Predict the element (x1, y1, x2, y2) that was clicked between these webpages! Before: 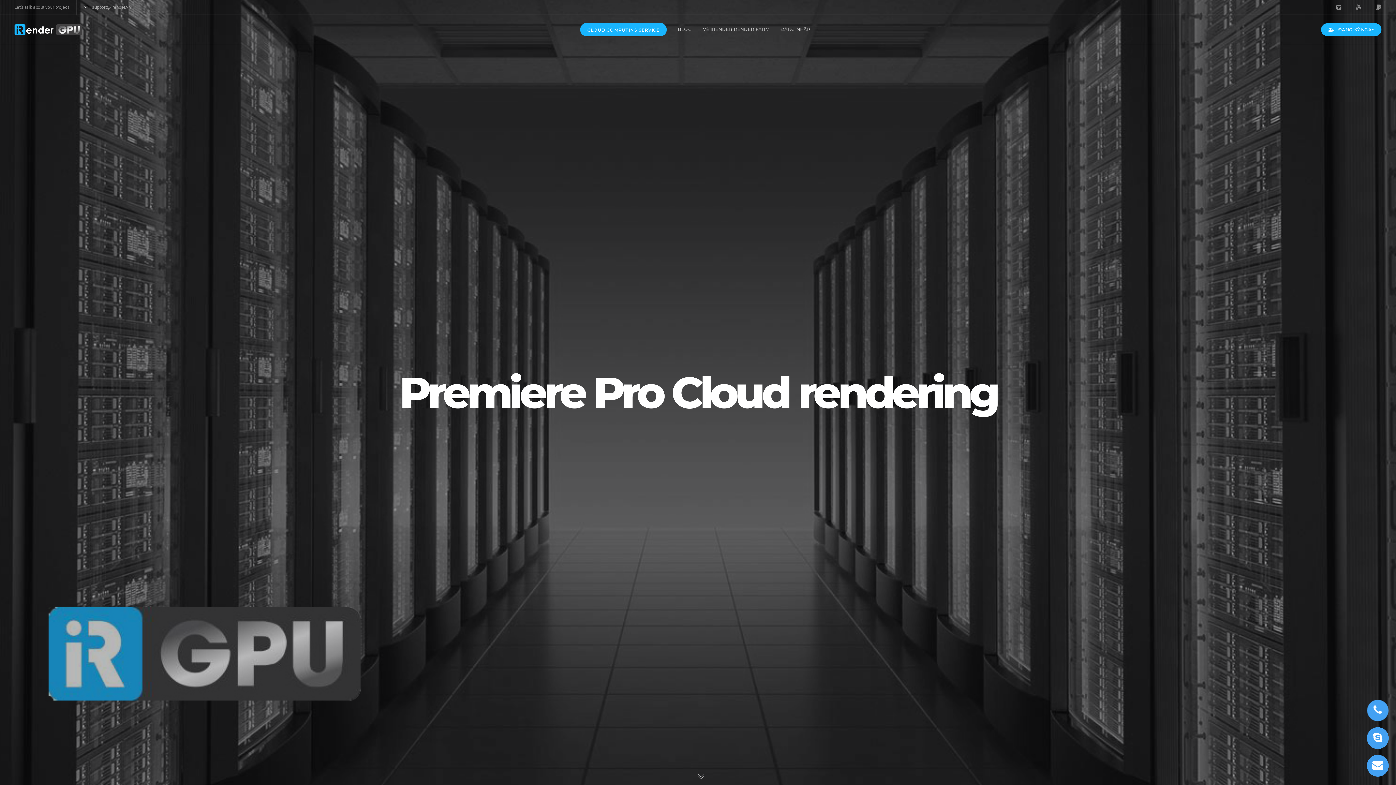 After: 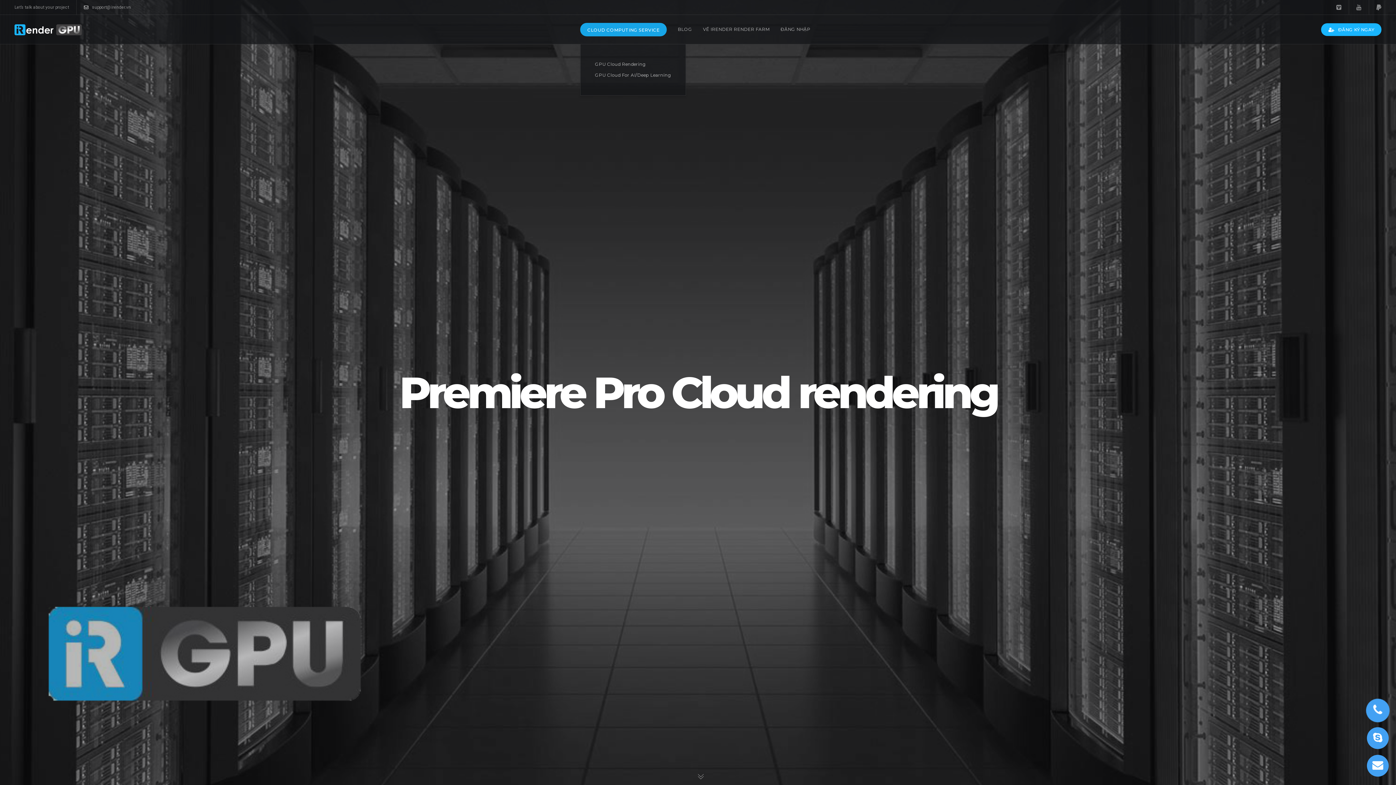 Action: label: CLOUD COMPUTING SERVICE bbox: (580, 23, 667, 36)